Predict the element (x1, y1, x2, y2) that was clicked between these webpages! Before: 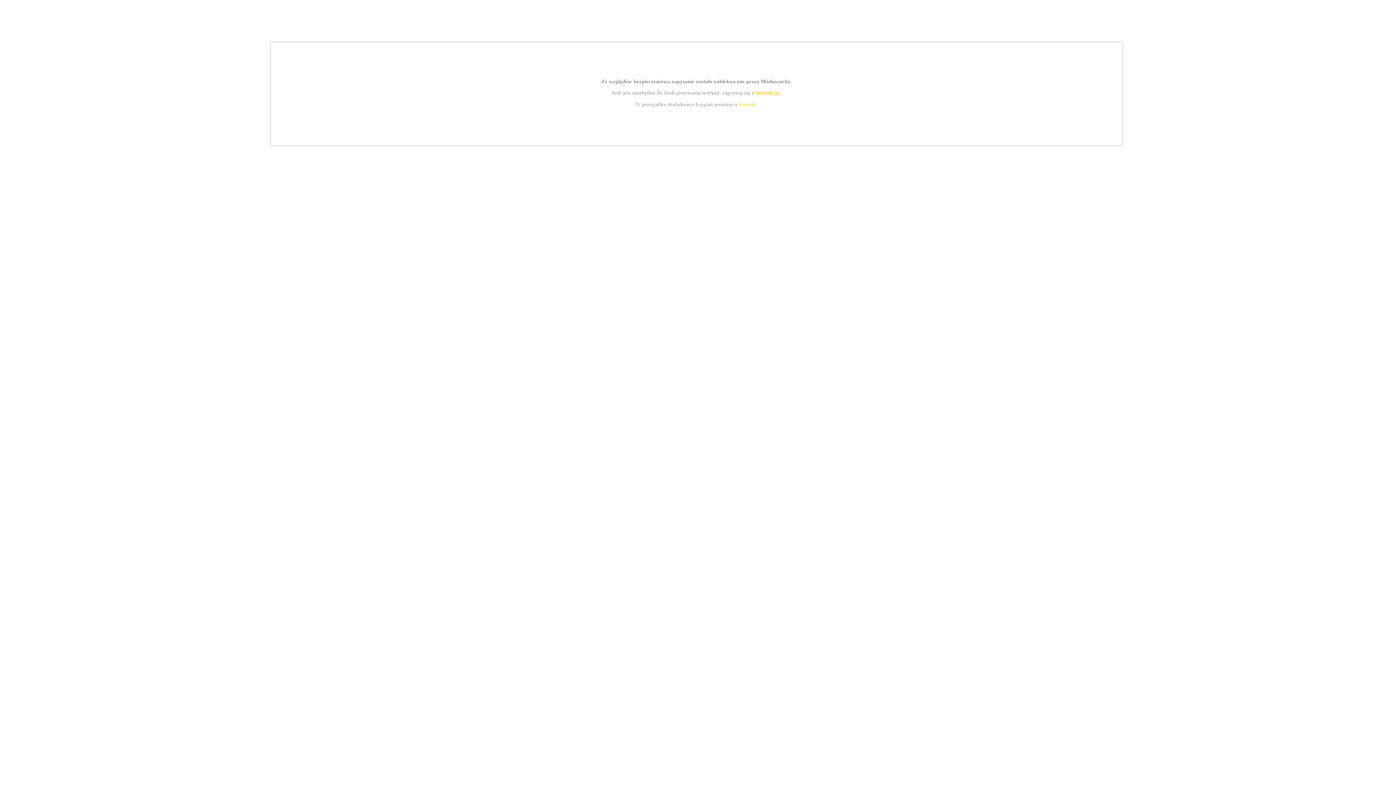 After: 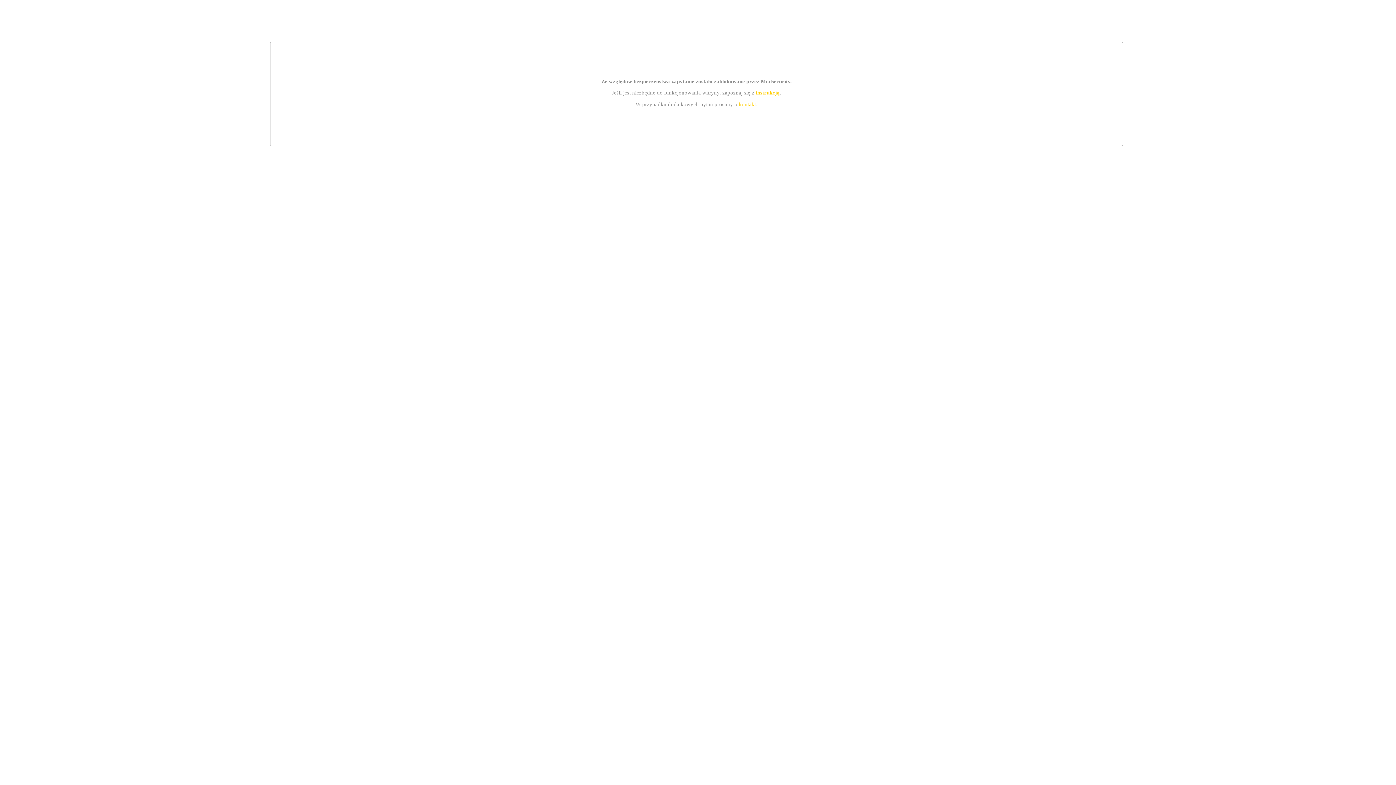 Action: bbox: (755, 89, 779, 95) label: instrukcją